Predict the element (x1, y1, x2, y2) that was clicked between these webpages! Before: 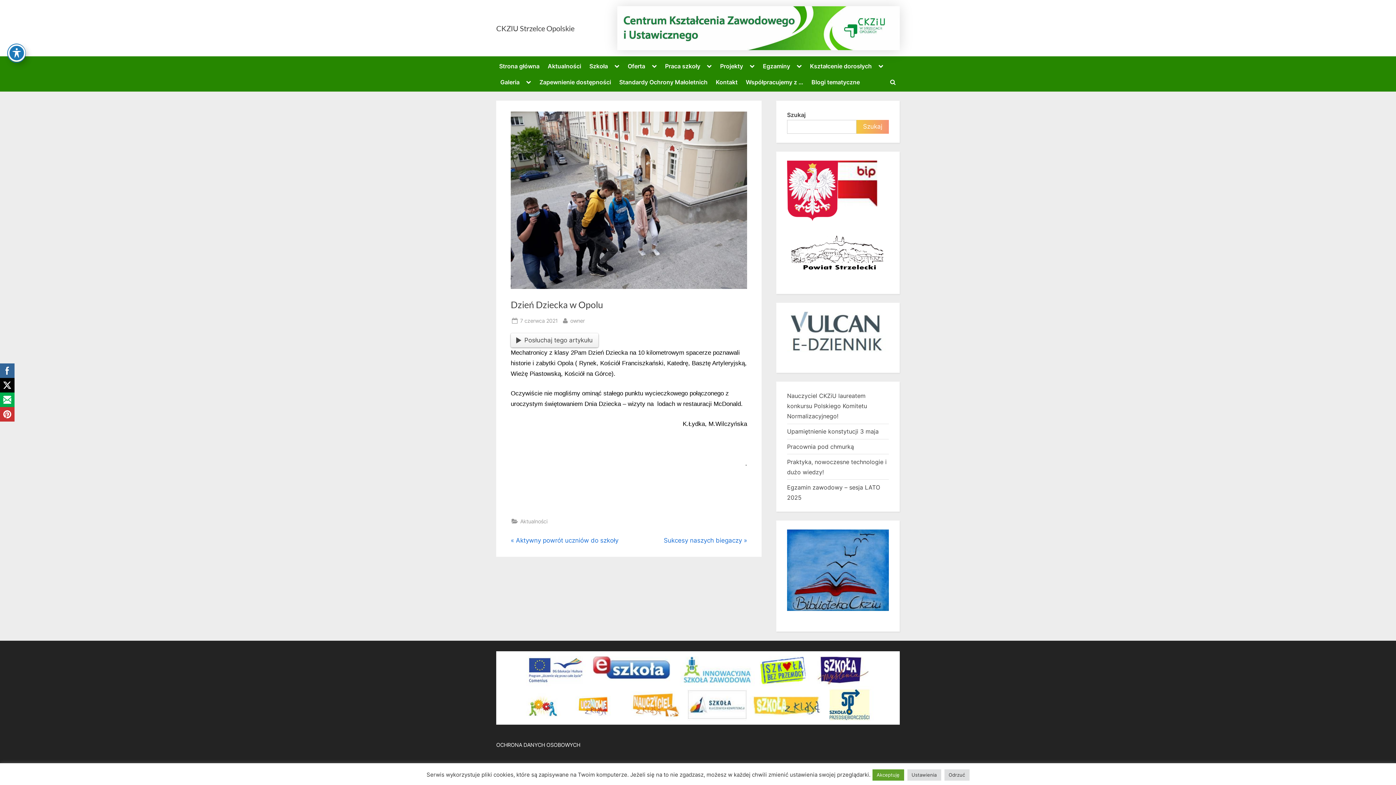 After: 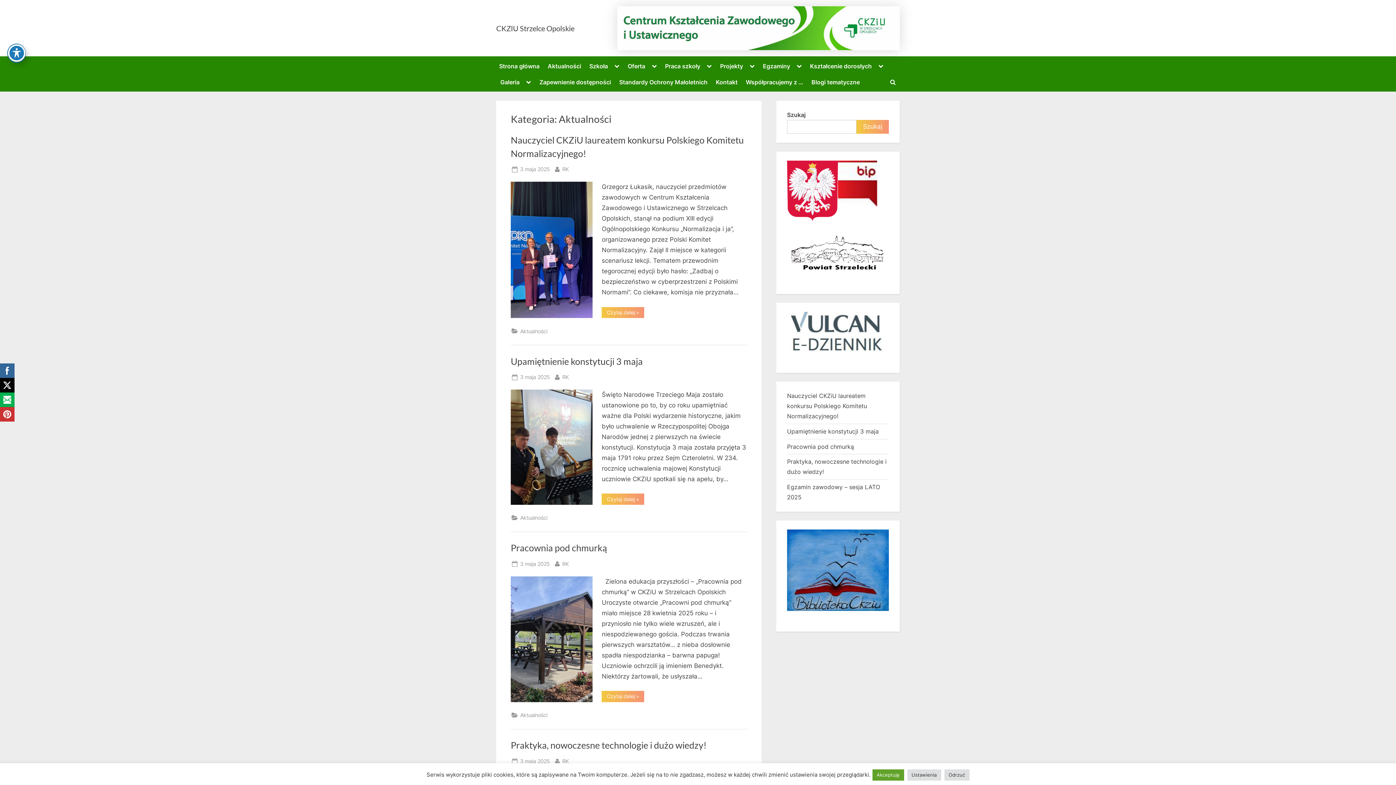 Action: label: Aktualności bbox: (520, 517, 547, 526)